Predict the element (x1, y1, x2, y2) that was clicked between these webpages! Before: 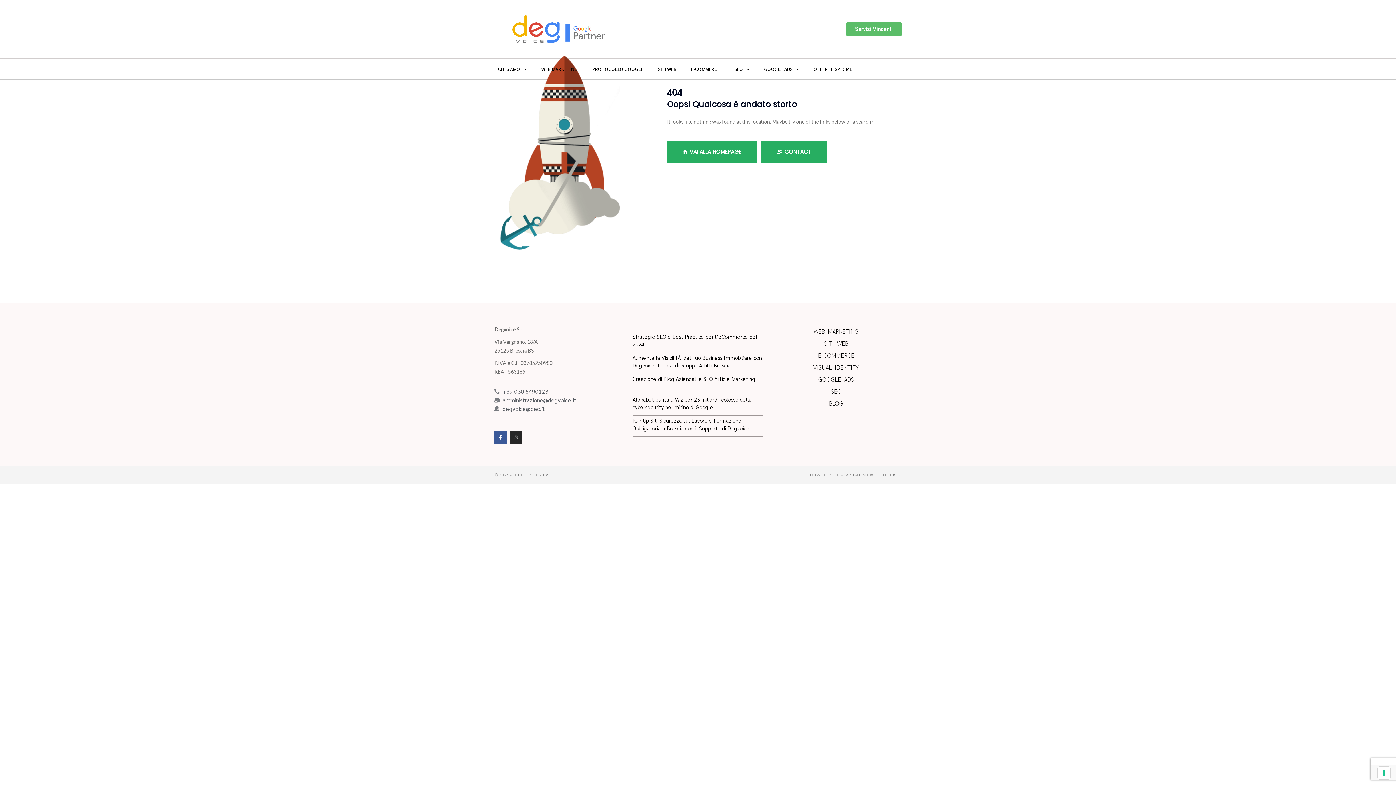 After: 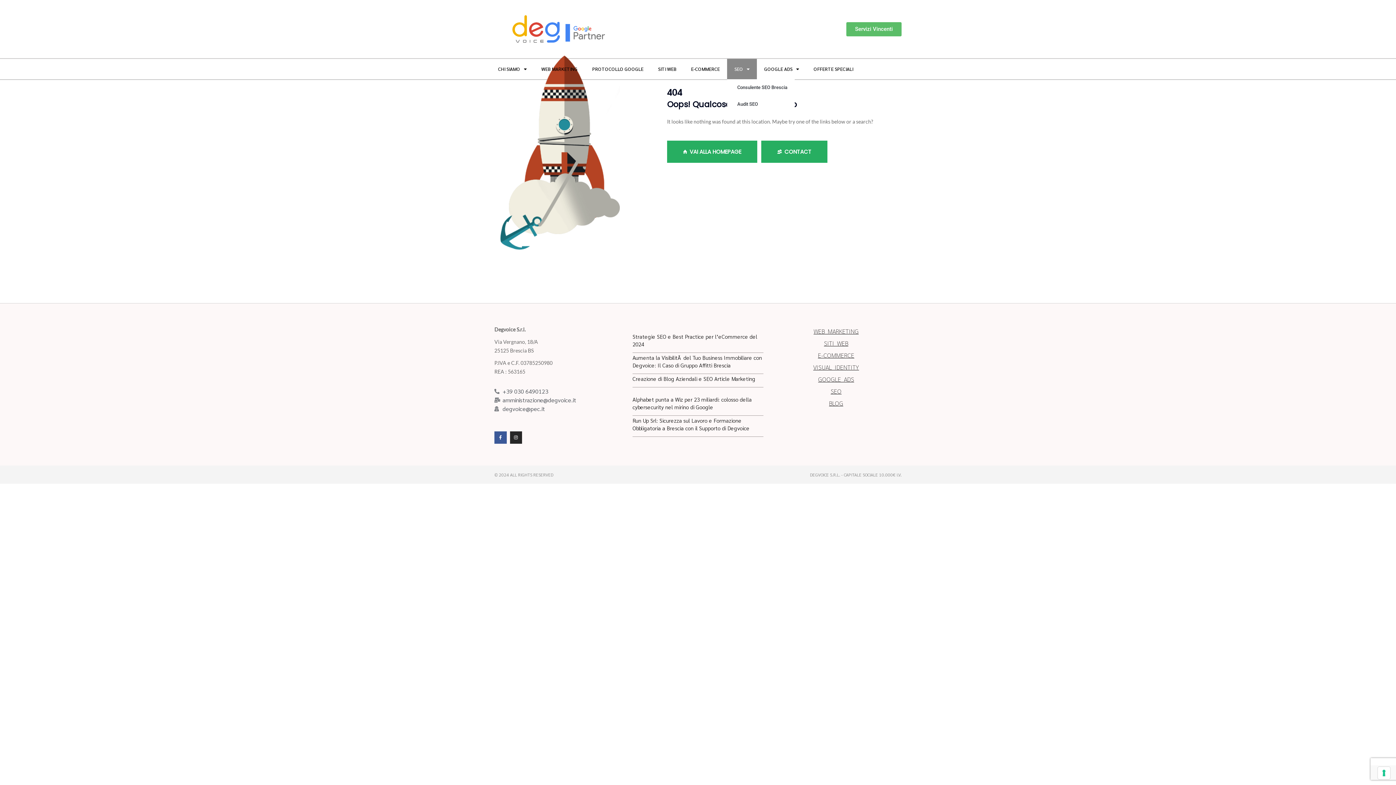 Action: label: SEO bbox: (727, 58, 757, 79)